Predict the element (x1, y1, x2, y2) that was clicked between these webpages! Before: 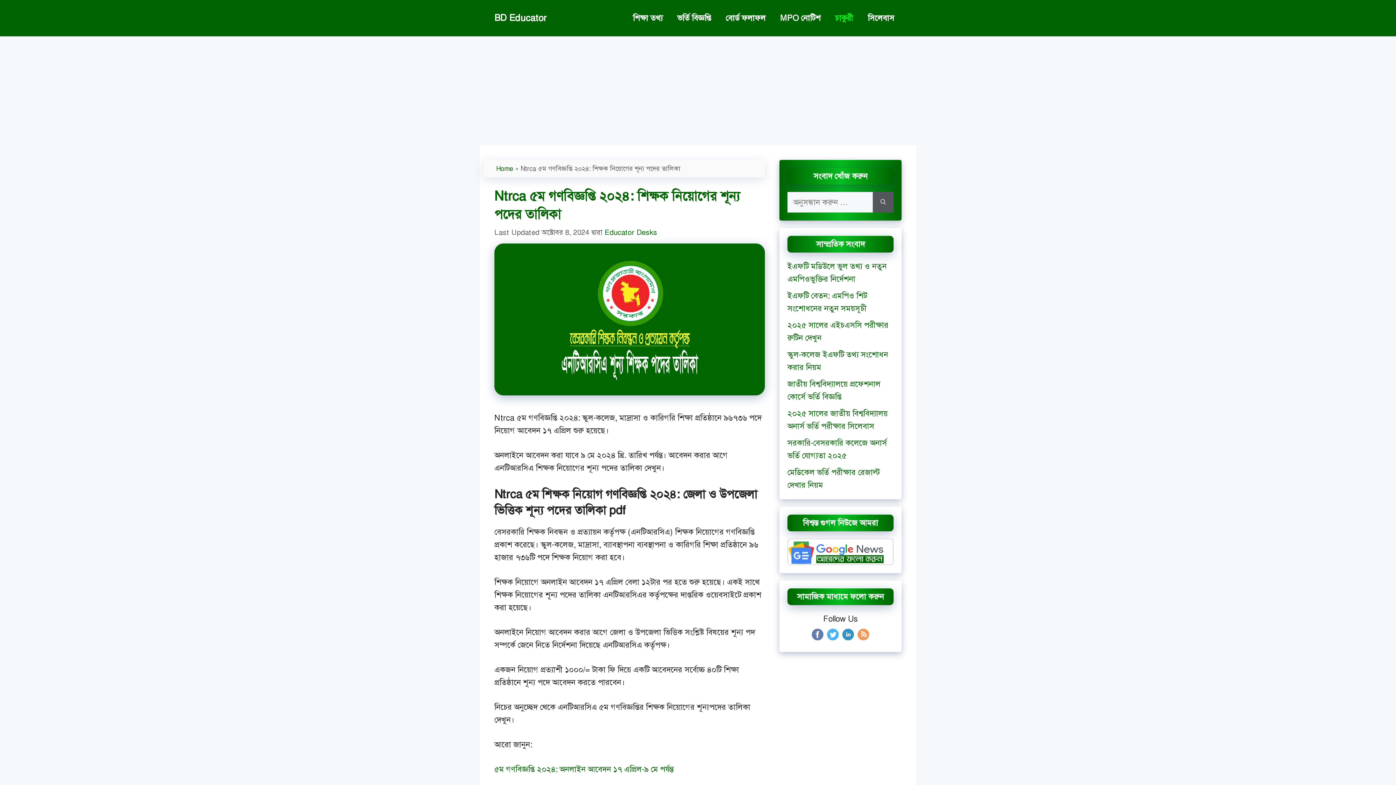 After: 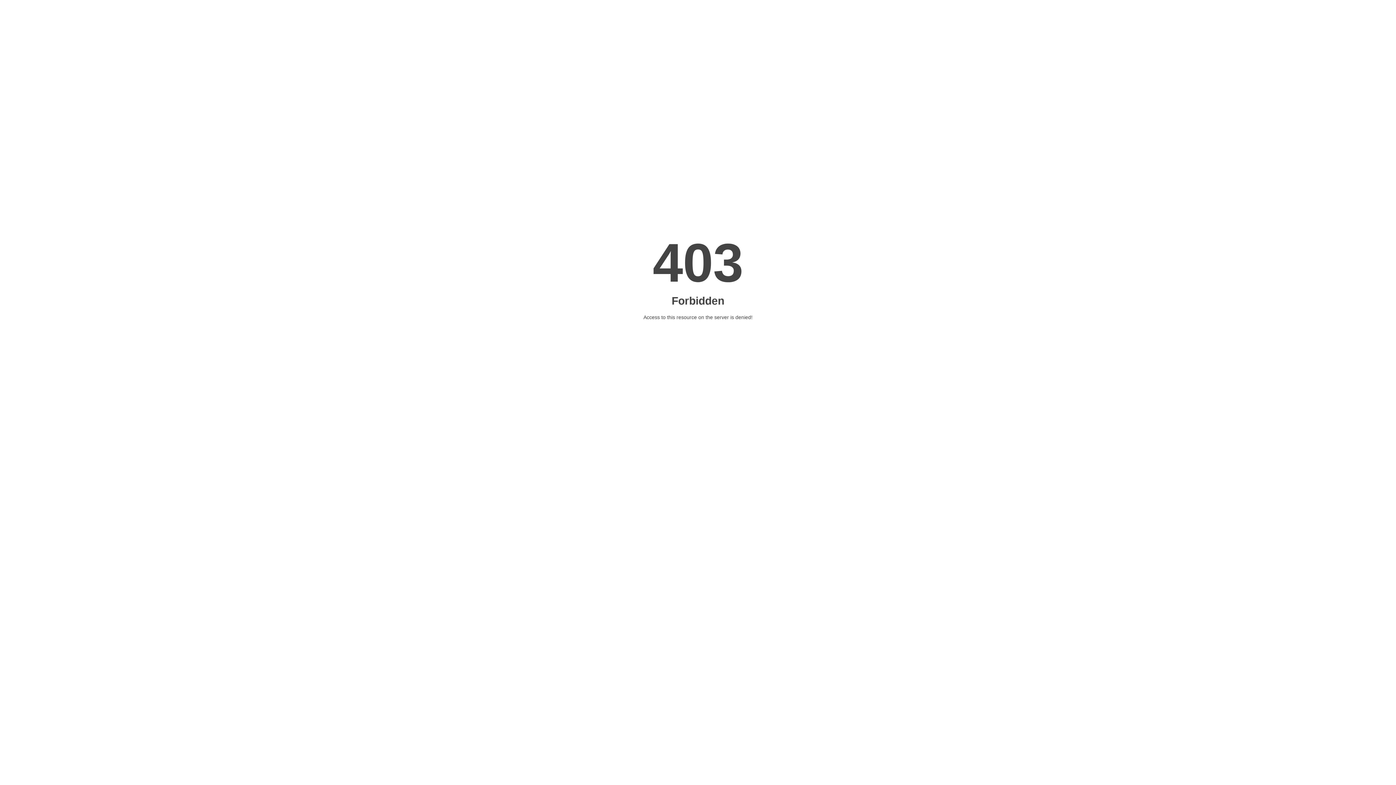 Action: bbox: (670, 7, 718, 29) label: ভর্তি বিজ্ঞপ্তি